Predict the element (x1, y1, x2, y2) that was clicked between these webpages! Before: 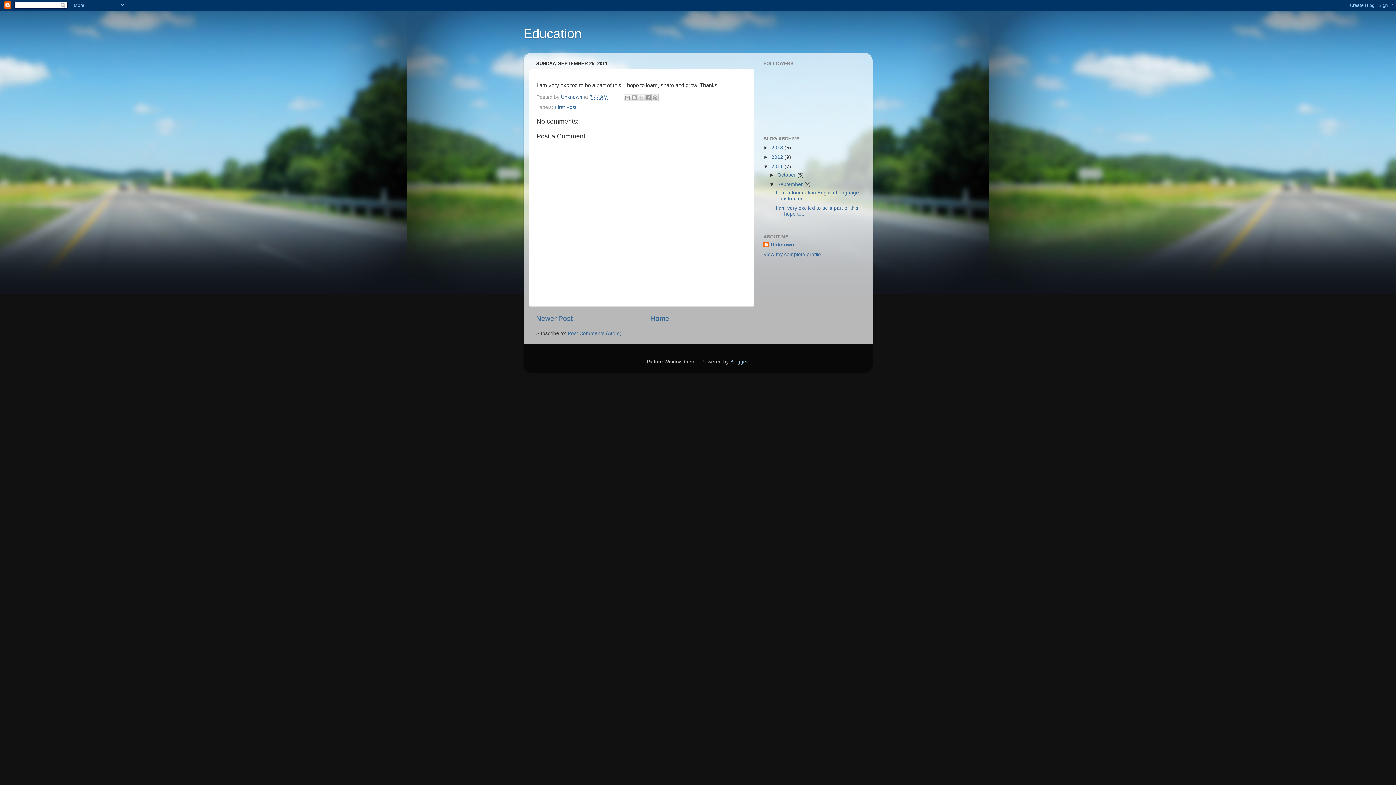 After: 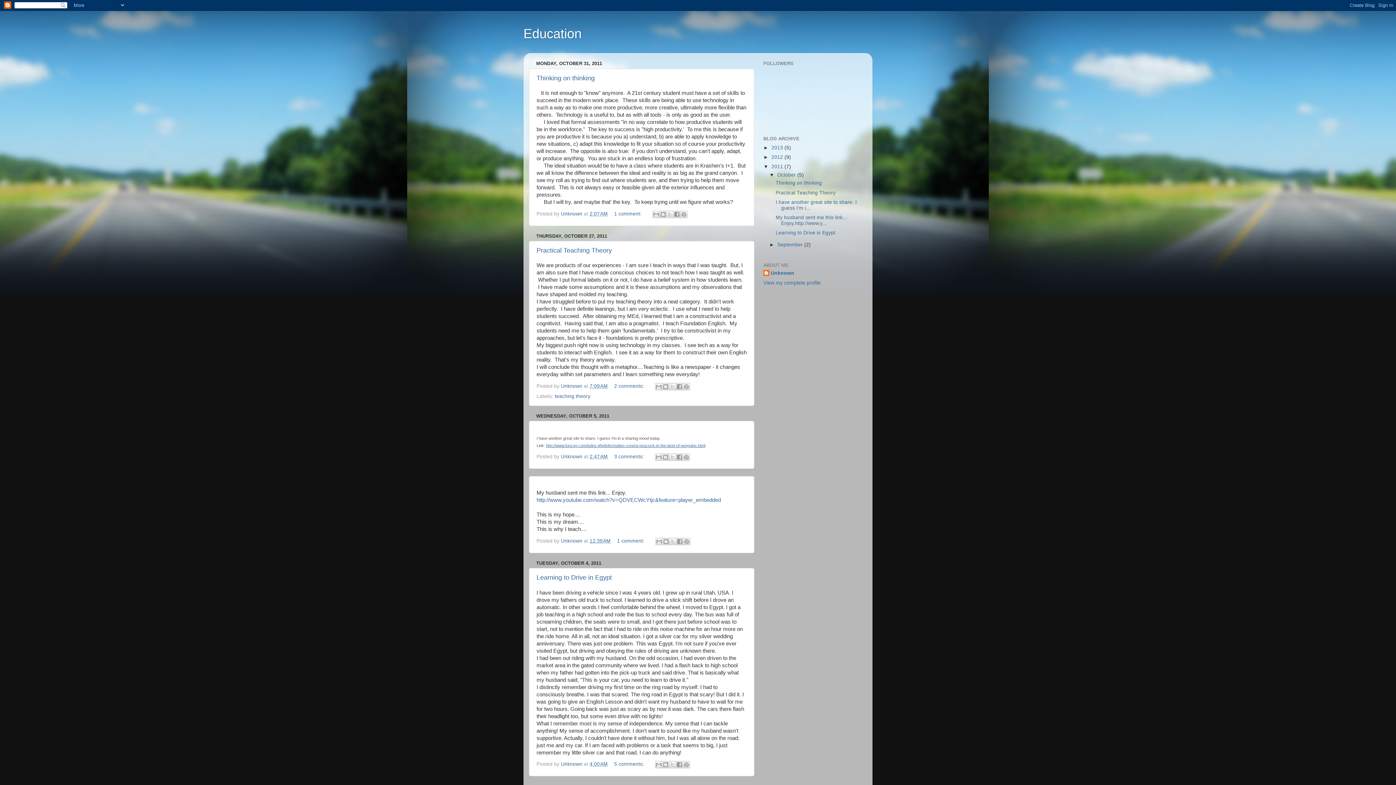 Action: label: October  bbox: (777, 172, 797, 177)